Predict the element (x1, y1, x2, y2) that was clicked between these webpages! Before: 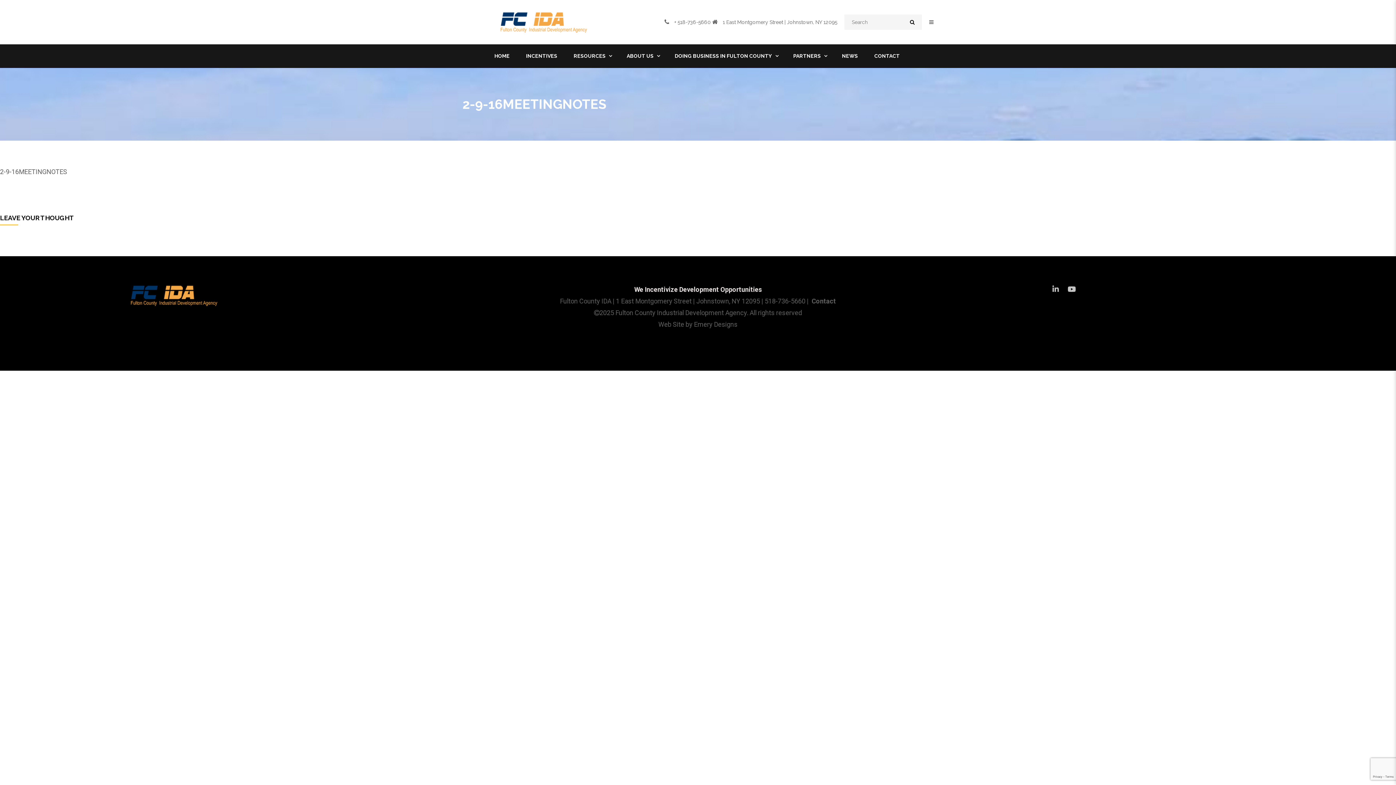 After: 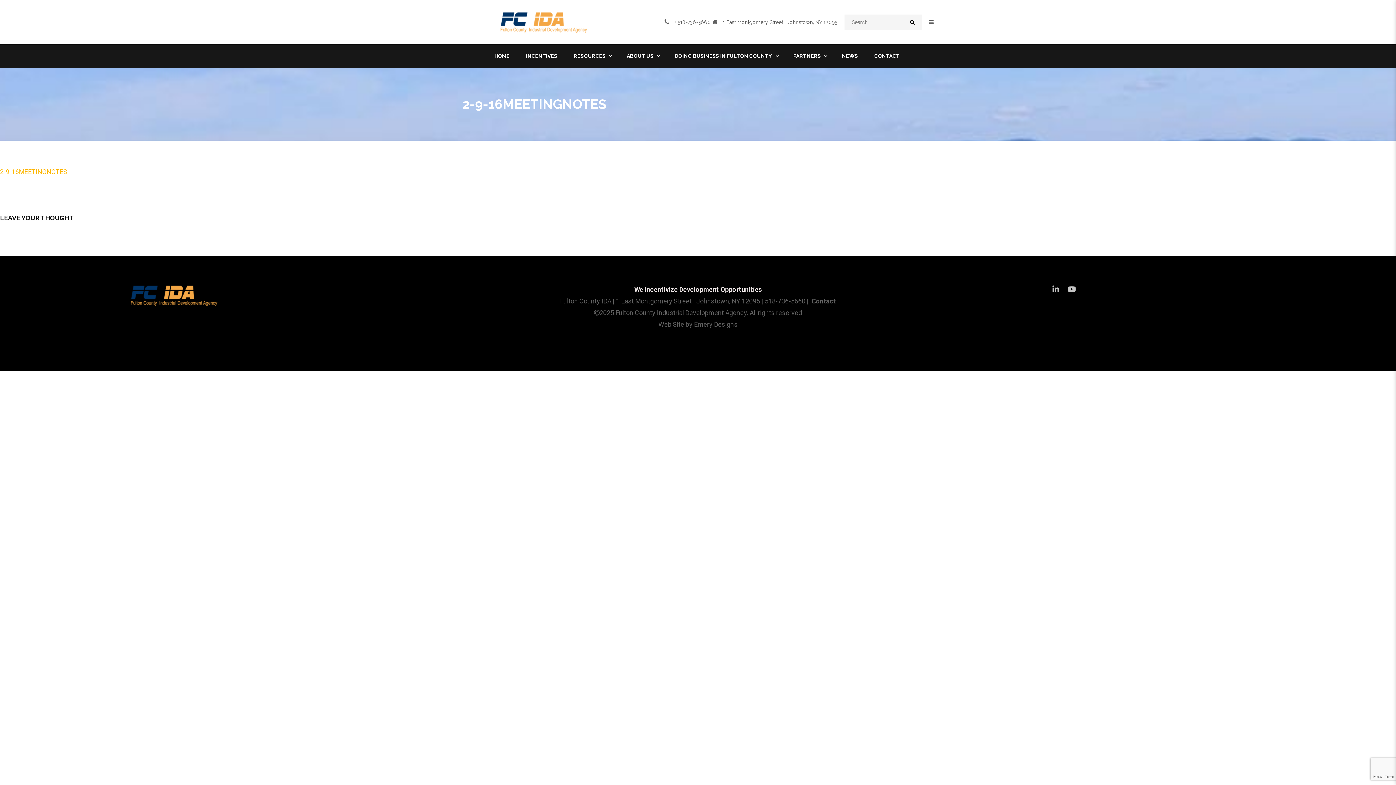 Action: label: 2-9-16MEETINGNOTES bbox: (0, 168, 67, 175)